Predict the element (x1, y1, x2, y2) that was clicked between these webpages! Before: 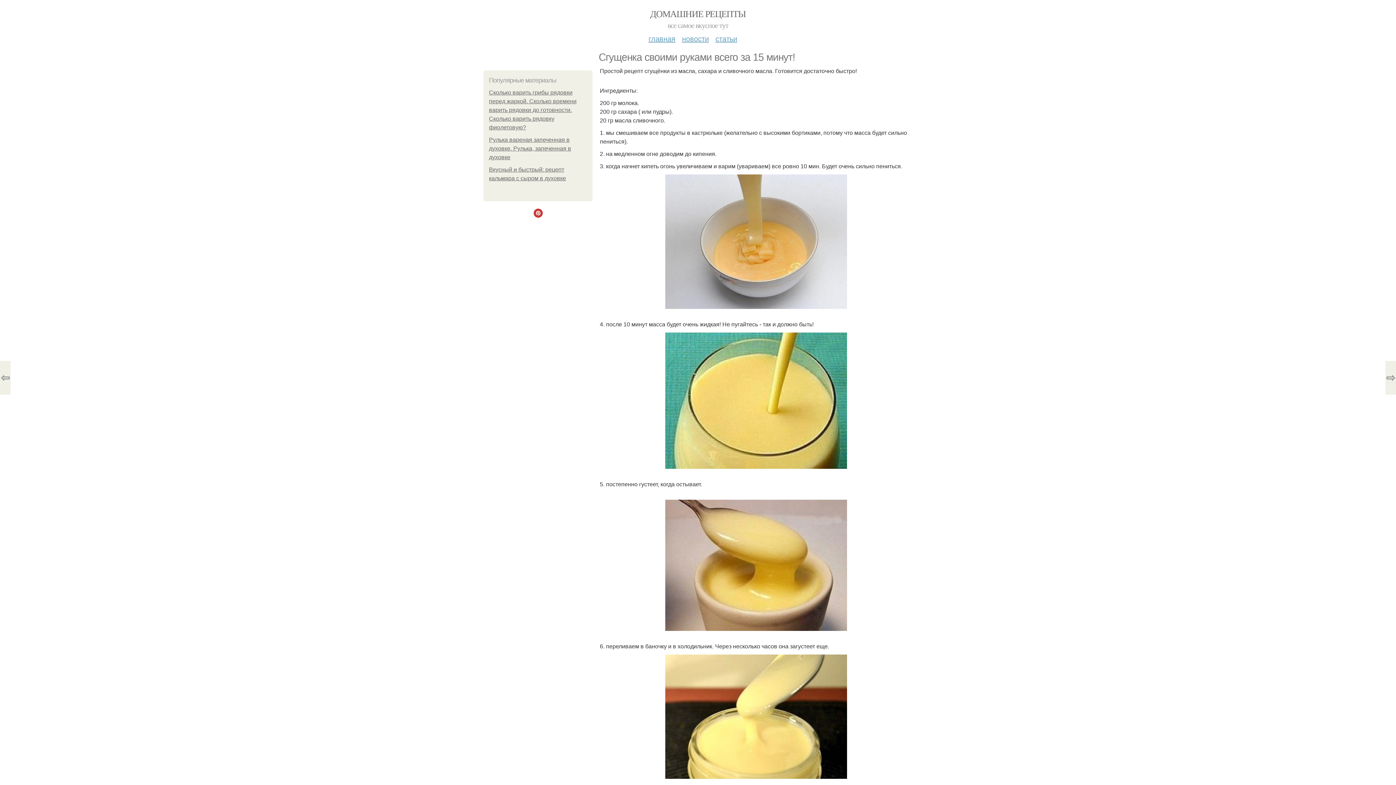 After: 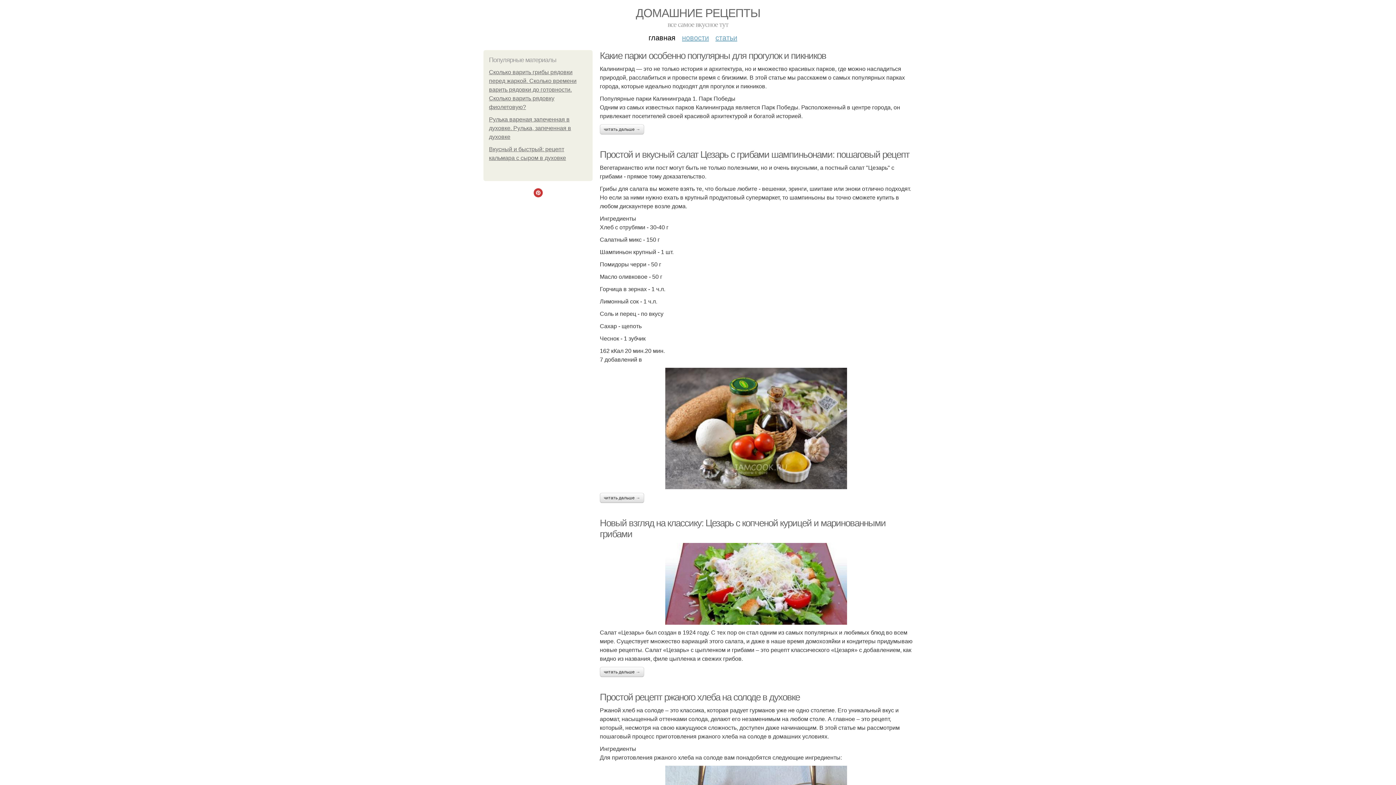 Action: bbox: (650, 8, 746, 19) label: ДОМАШНИЕ РЕЦЕПТЫ